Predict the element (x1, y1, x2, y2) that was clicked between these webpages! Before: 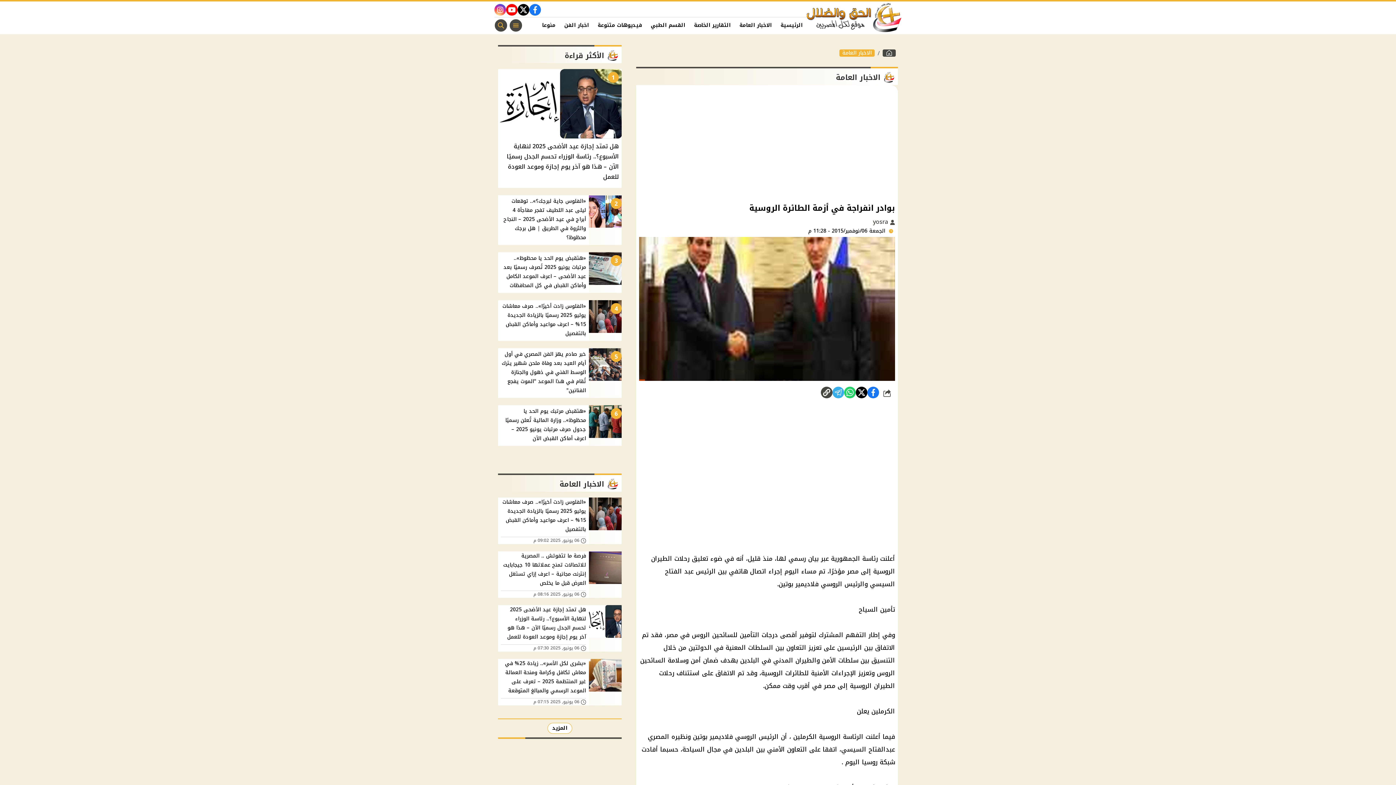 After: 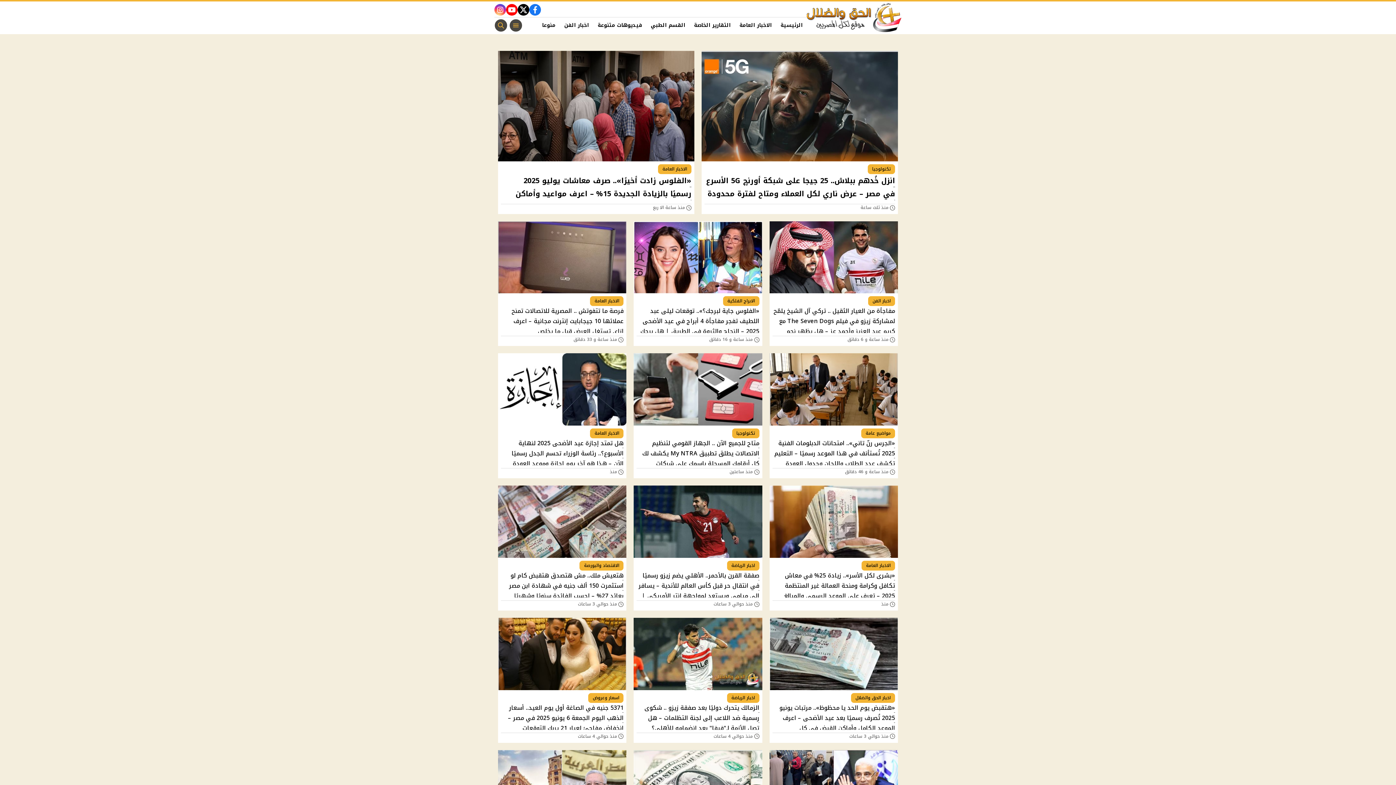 Action: bbox: (882, 49, 896, 56)